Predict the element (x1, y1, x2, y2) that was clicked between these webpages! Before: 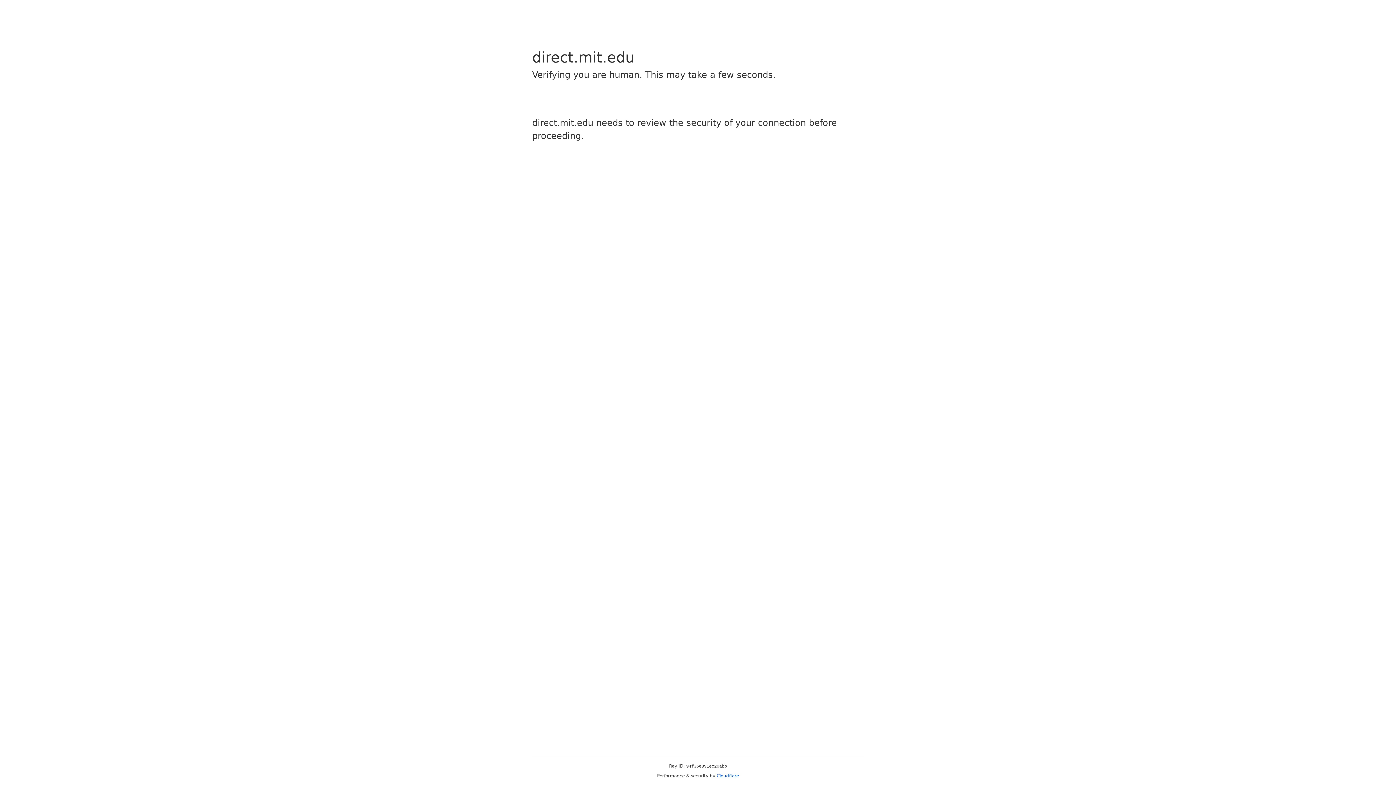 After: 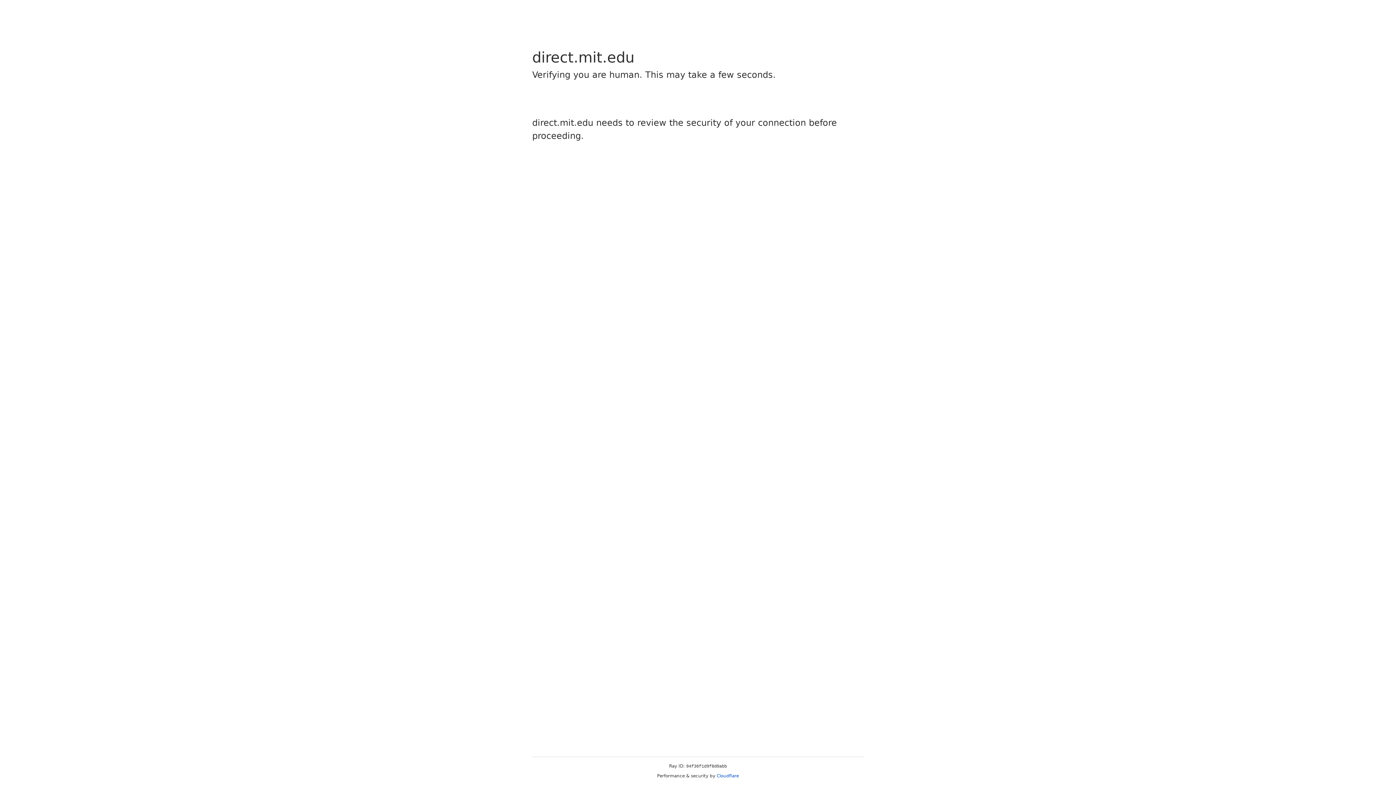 Action: bbox: (716, 773, 739, 778) label: Cloudflare